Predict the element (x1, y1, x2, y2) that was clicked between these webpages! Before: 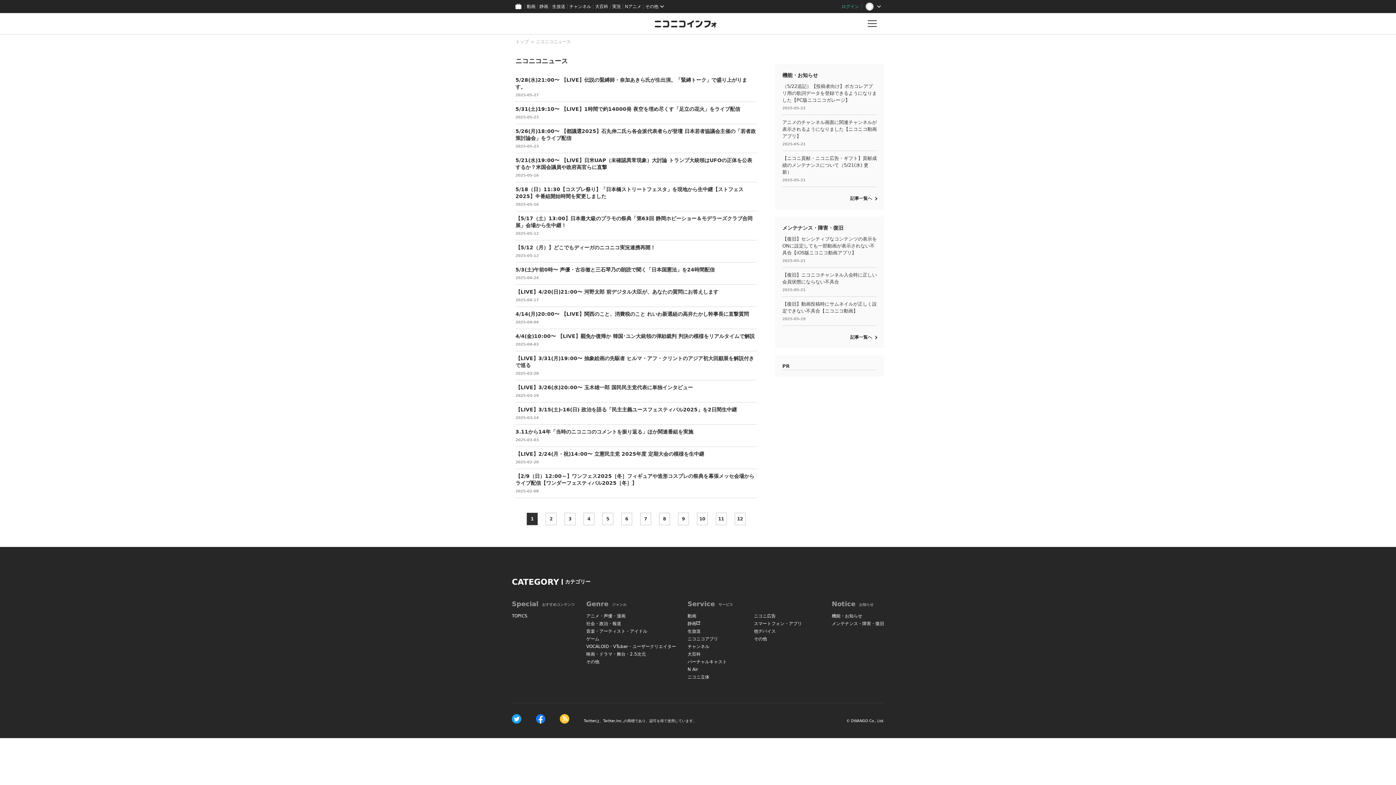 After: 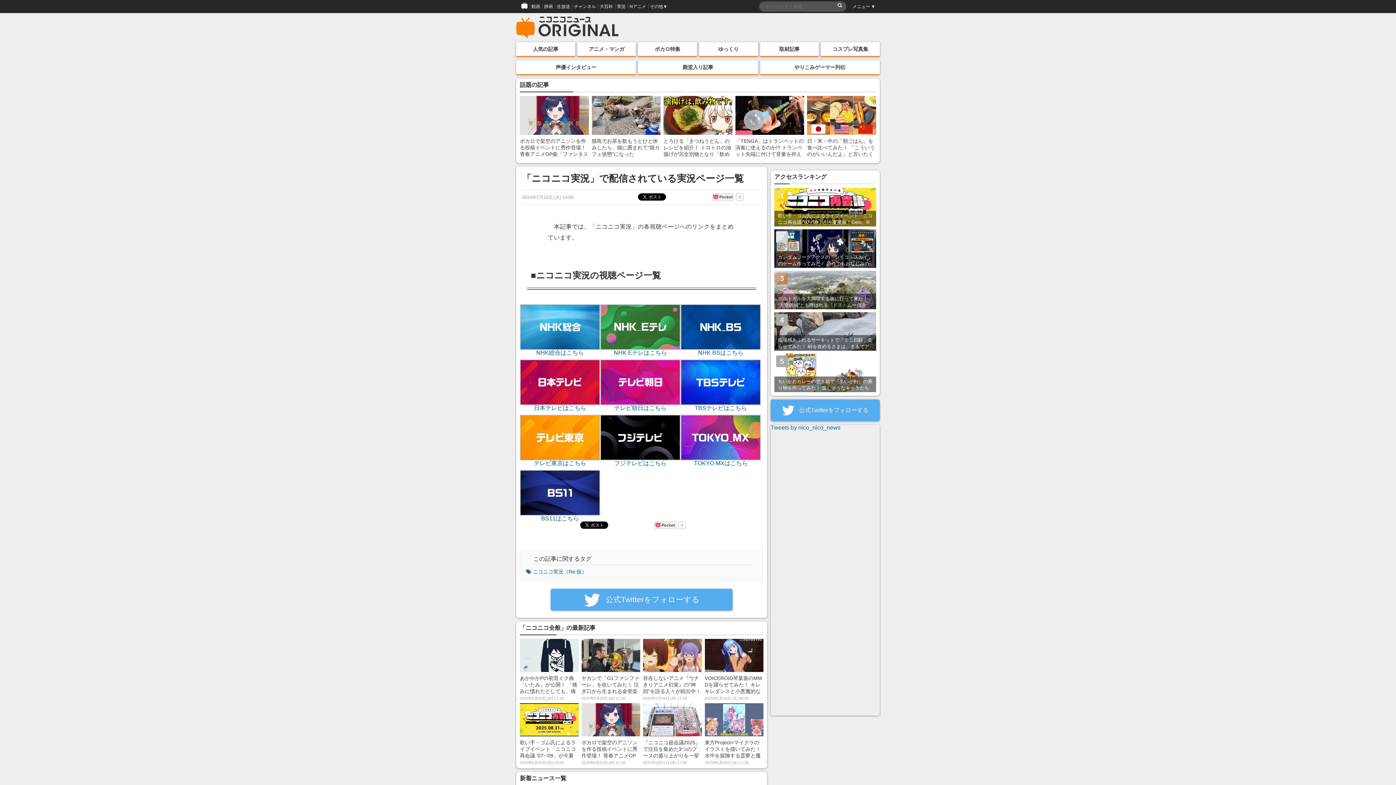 Action: label: 実況 bbox: (610, 0, 623, 13)